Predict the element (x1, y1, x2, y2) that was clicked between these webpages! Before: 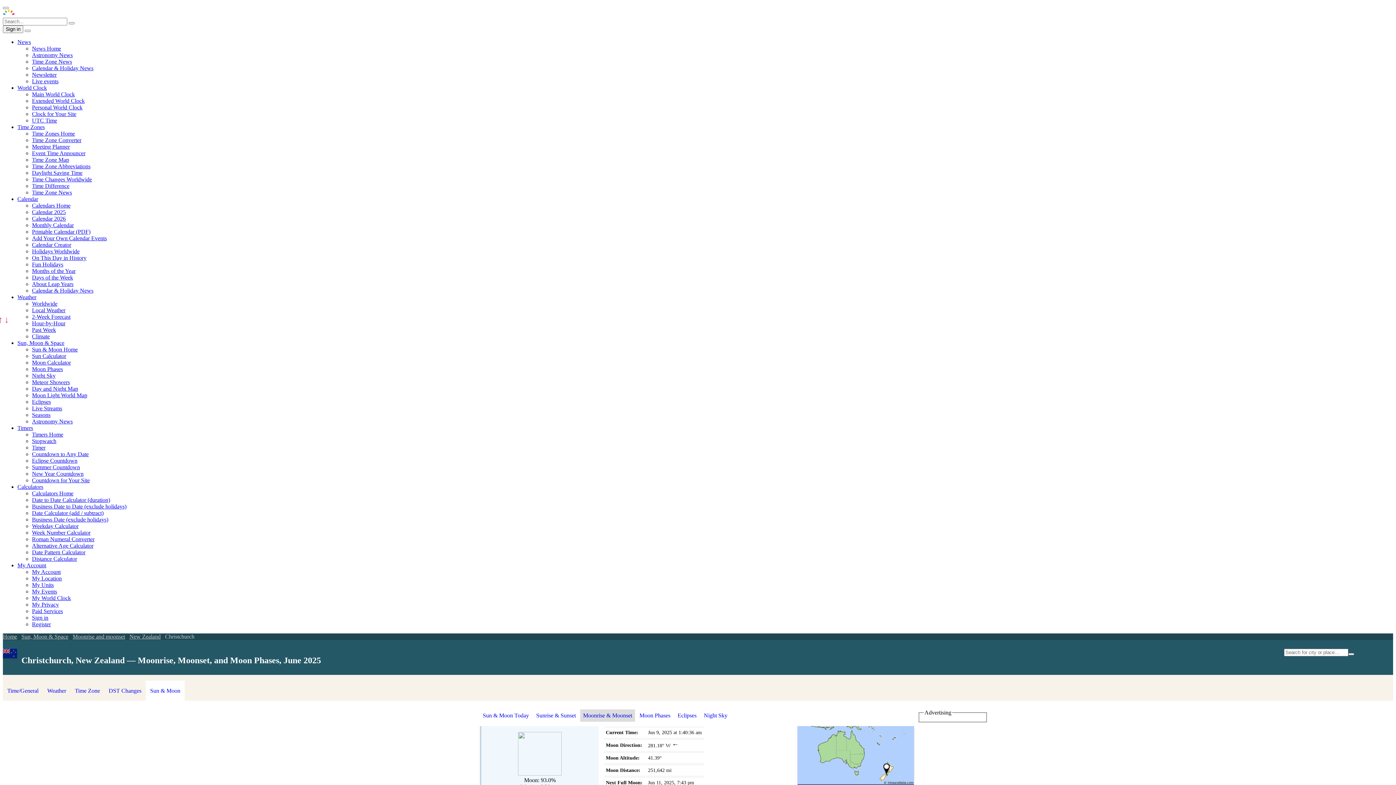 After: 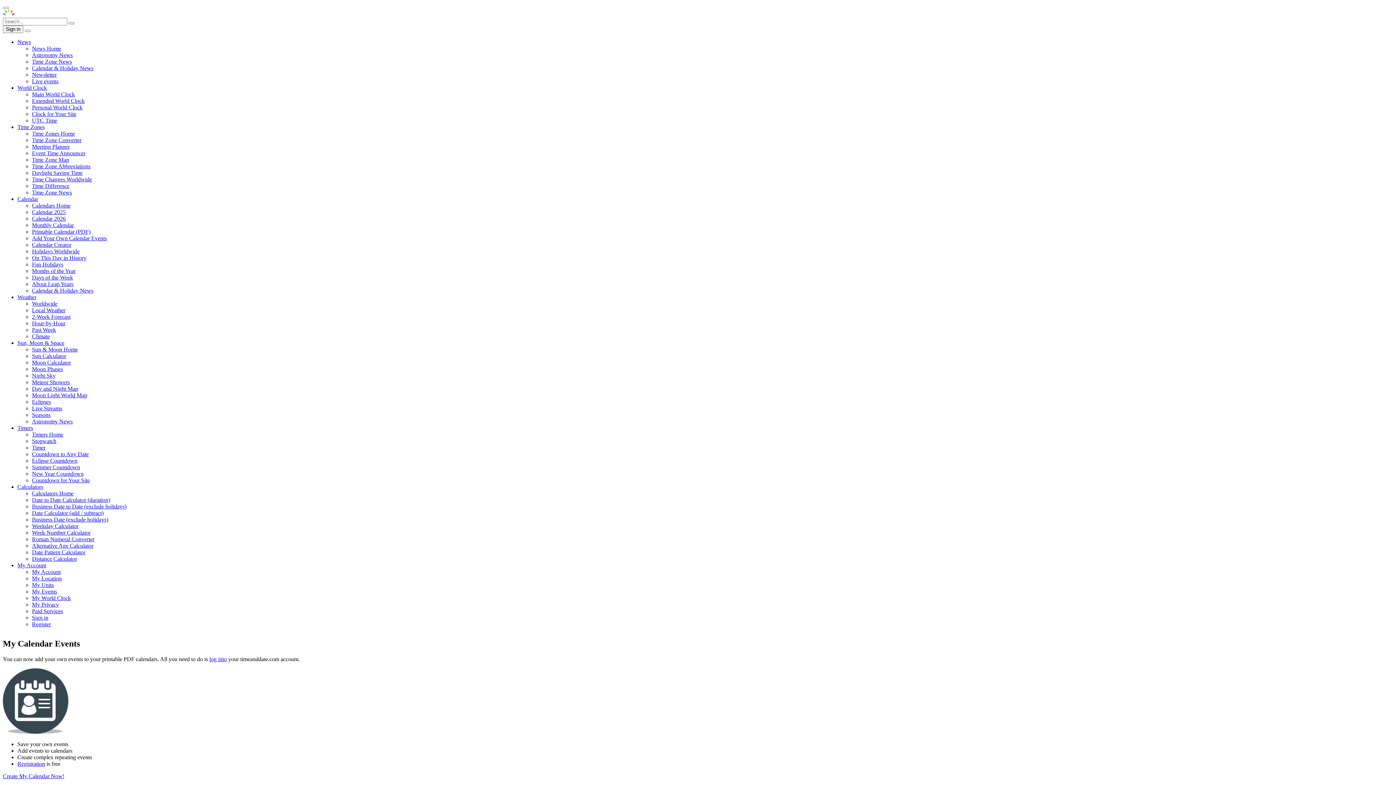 Action: bbox: (32, 235, 106, 241) label: Add Your Own Calendar Events